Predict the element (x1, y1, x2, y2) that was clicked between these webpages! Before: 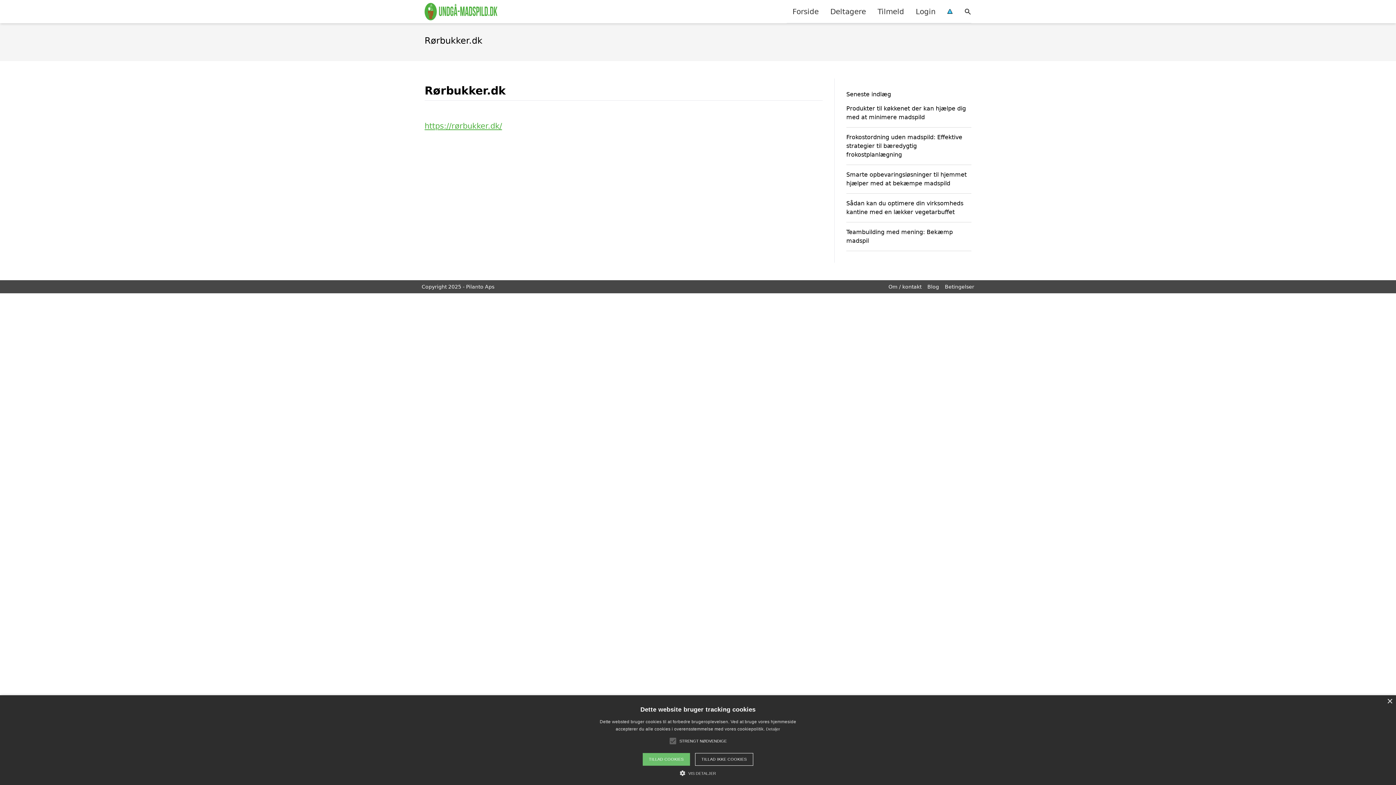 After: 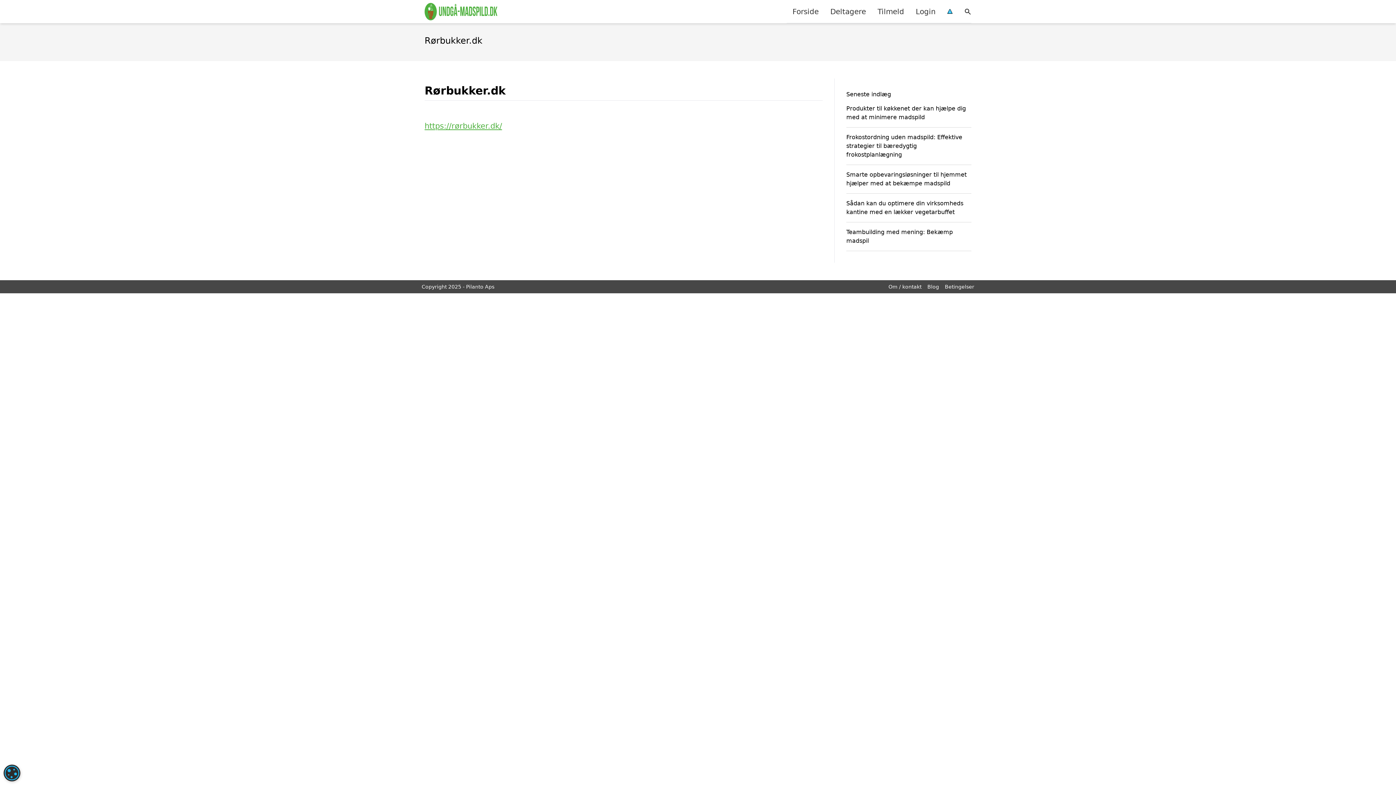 Action: label: TILLAD COOKIES bbox: (642, 753, 690, 766)